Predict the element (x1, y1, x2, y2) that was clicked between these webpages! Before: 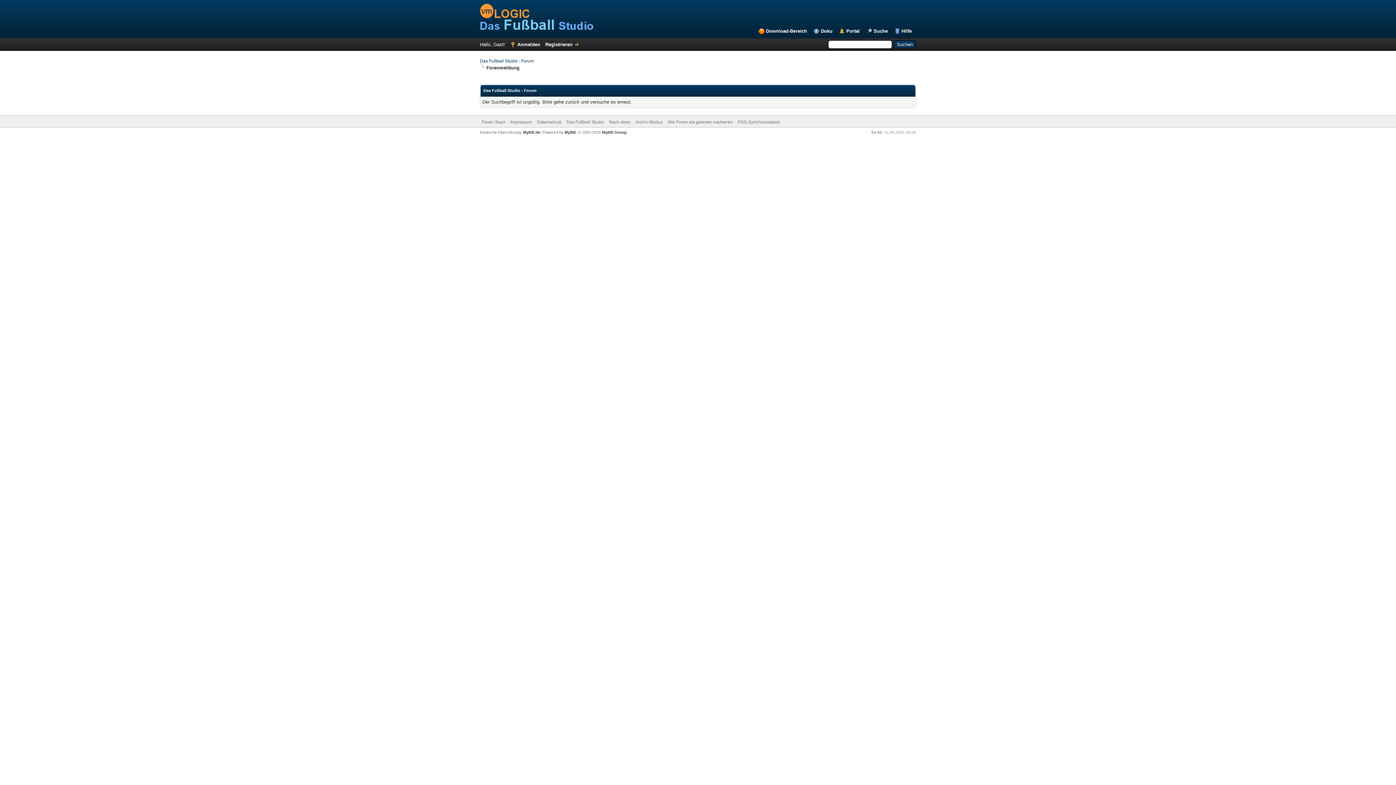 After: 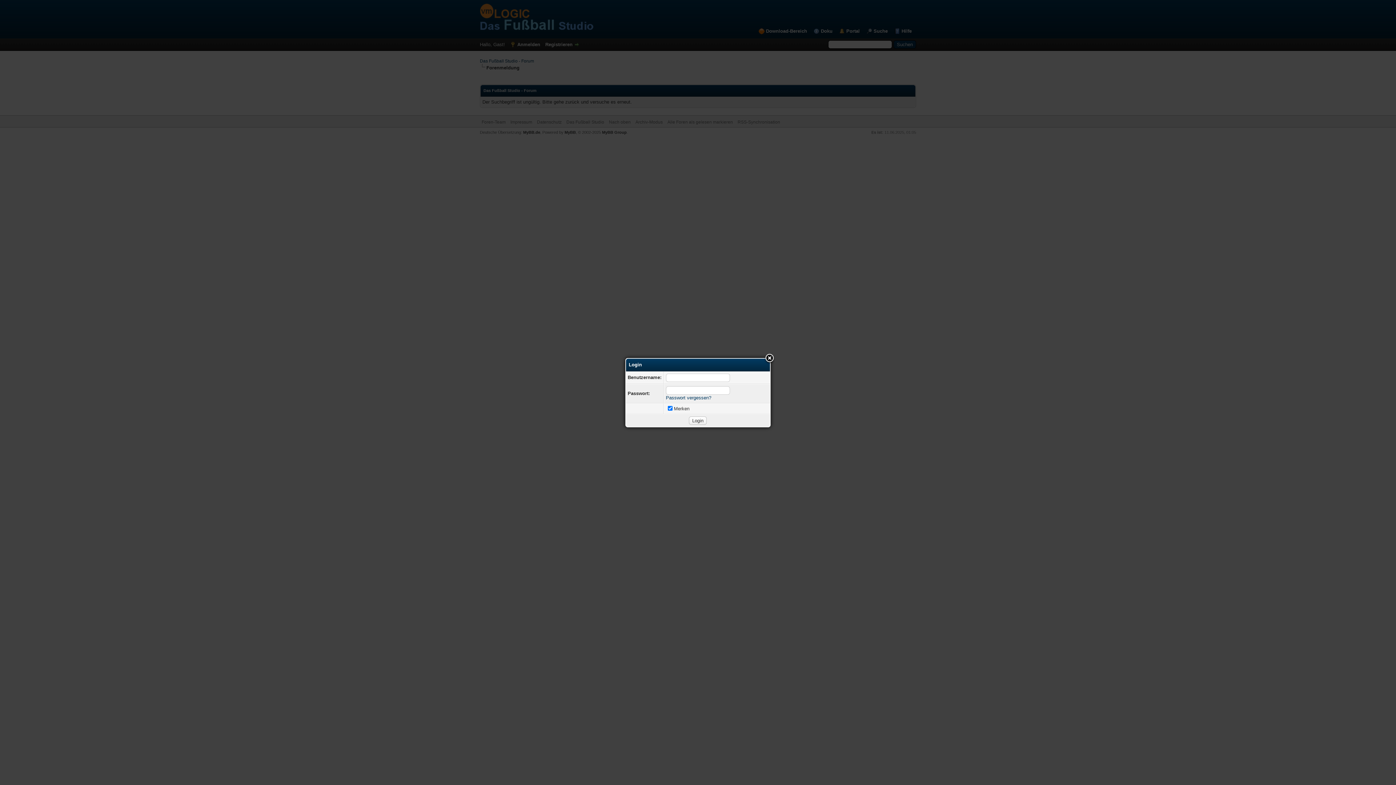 Action: bbox: (510, 41, 540, 47) label: Anmelden